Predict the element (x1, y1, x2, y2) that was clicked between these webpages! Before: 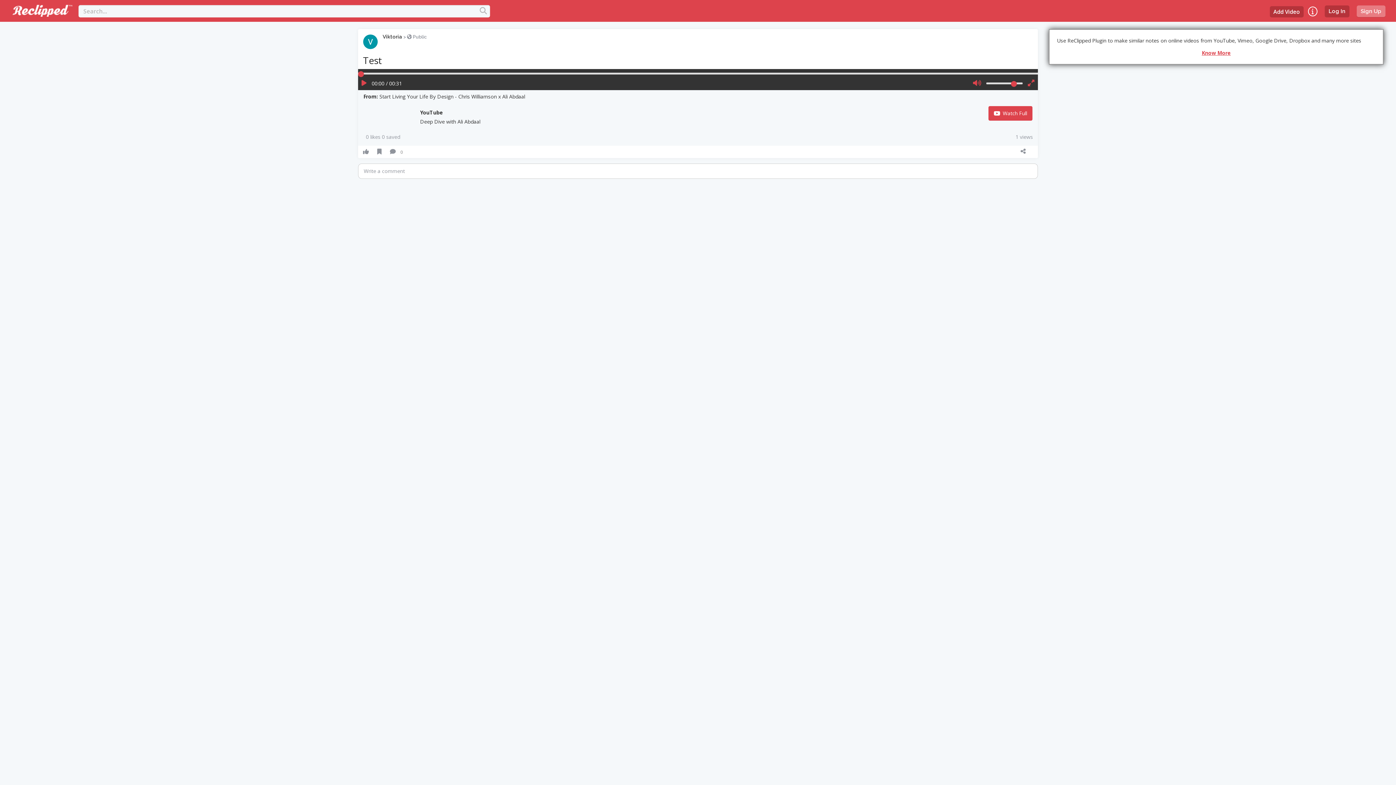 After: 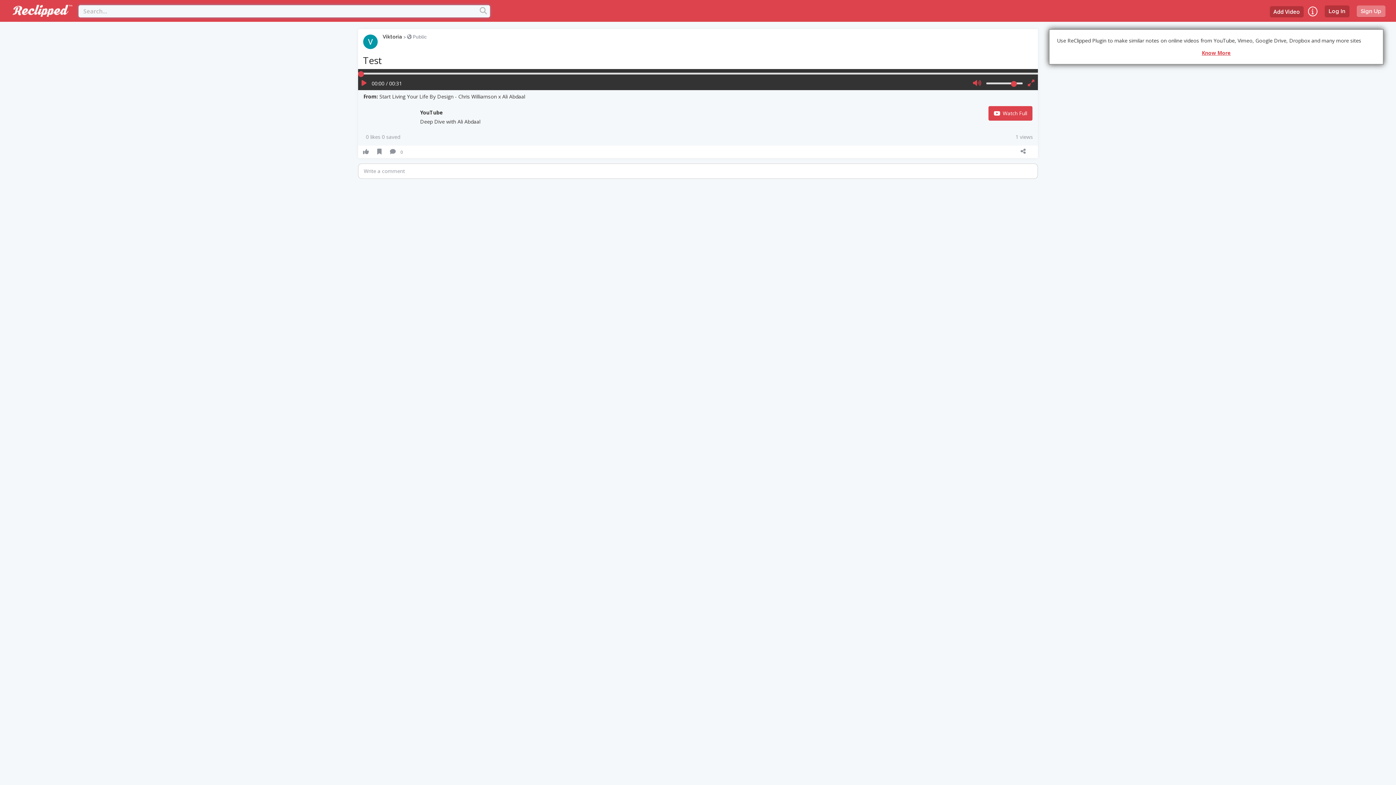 Action: bbox: (491, 7, 500, 15)